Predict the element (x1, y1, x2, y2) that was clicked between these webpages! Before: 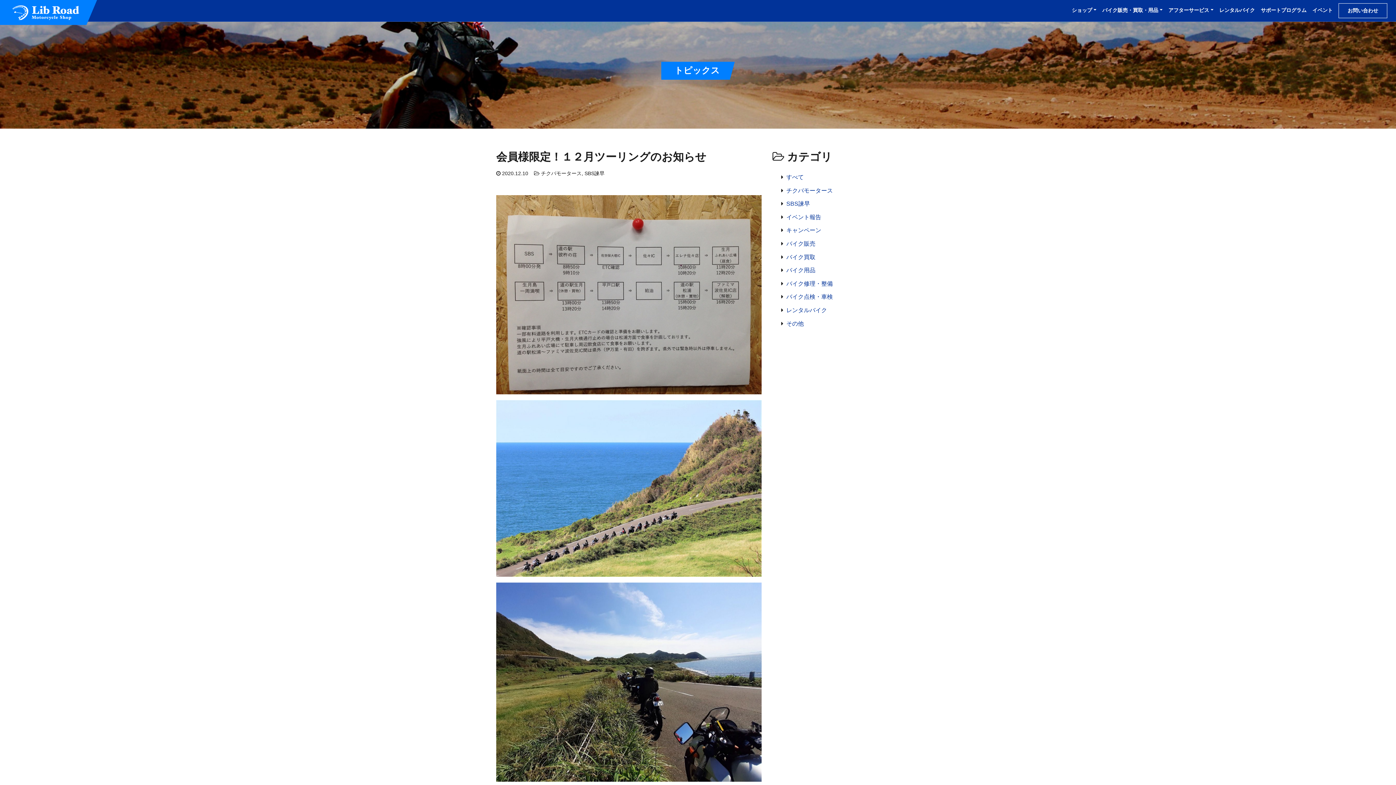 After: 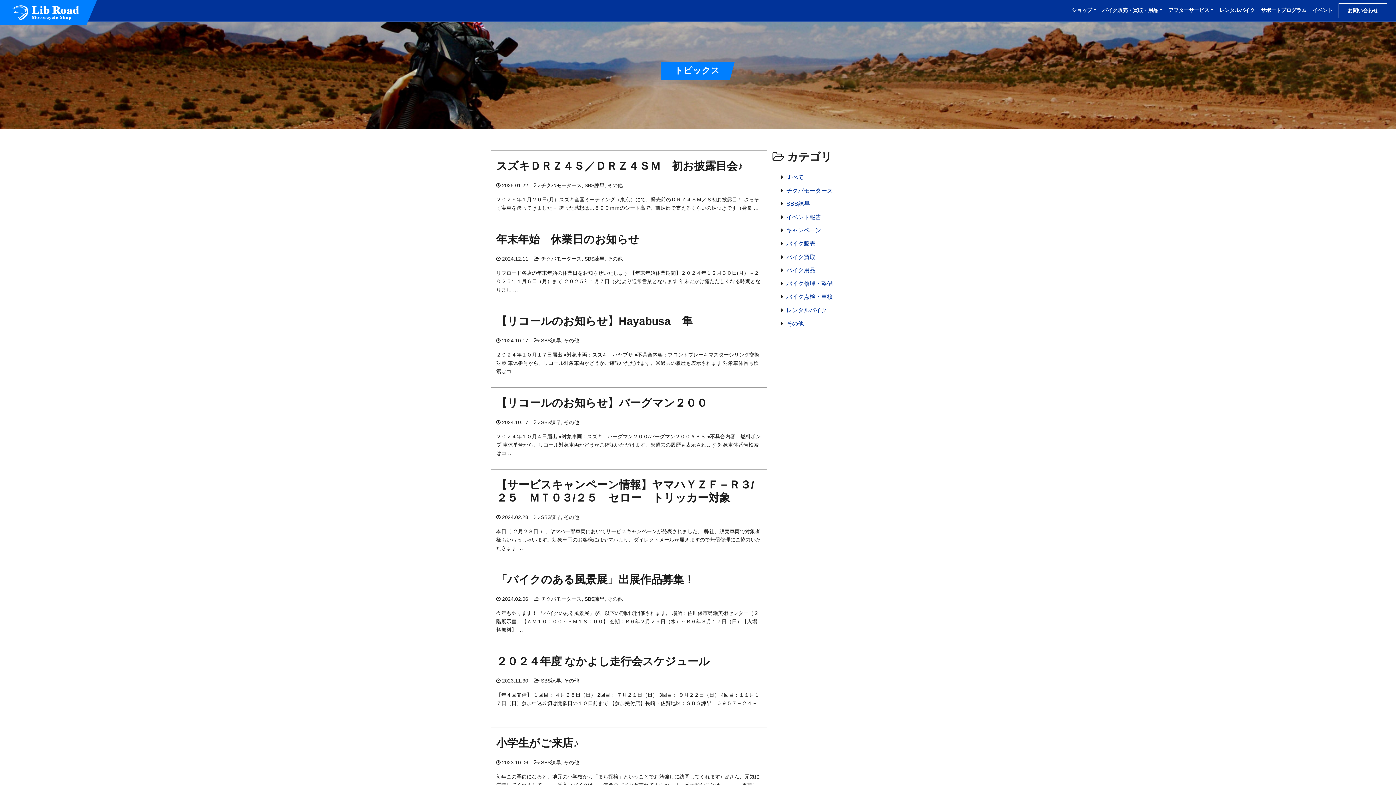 Action: bbox: (786, 320, 804, 326) label: その他